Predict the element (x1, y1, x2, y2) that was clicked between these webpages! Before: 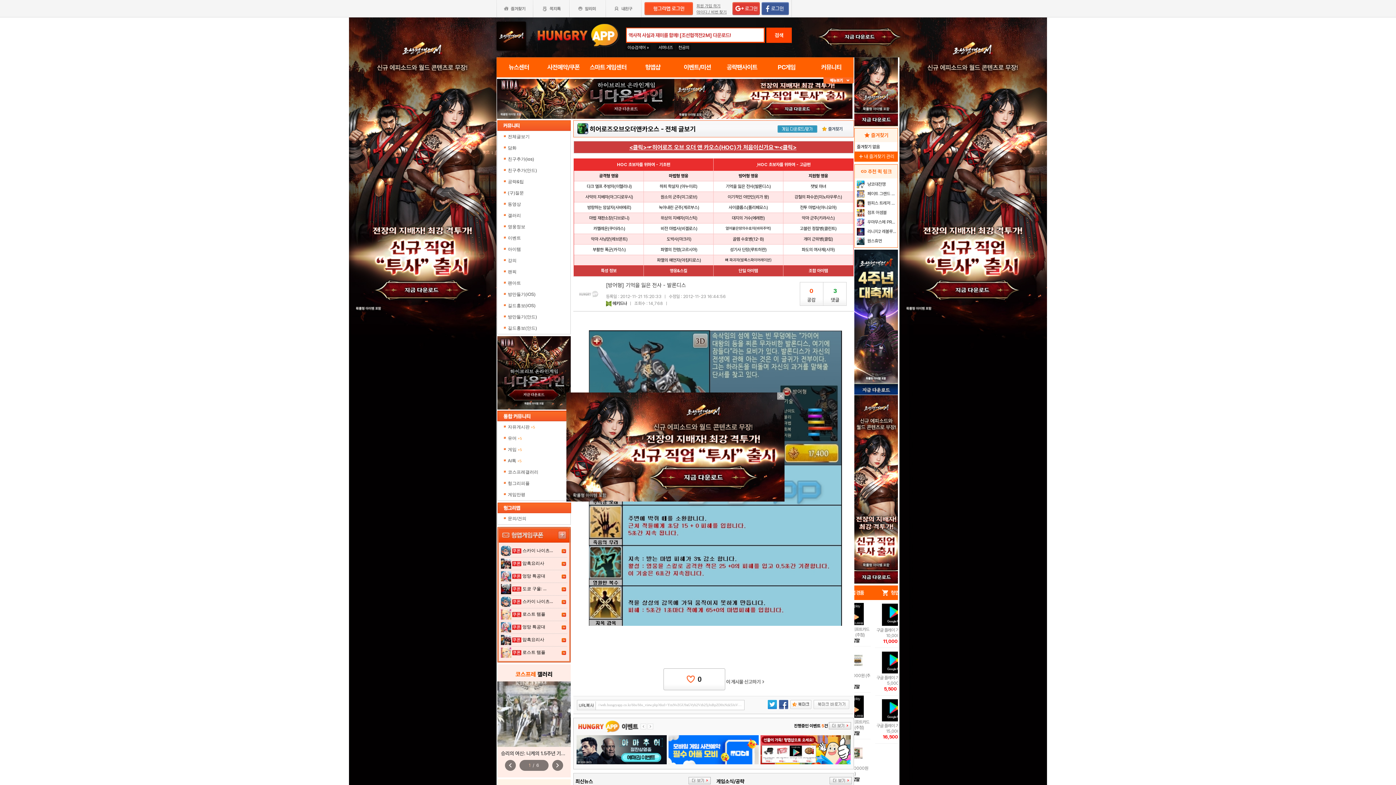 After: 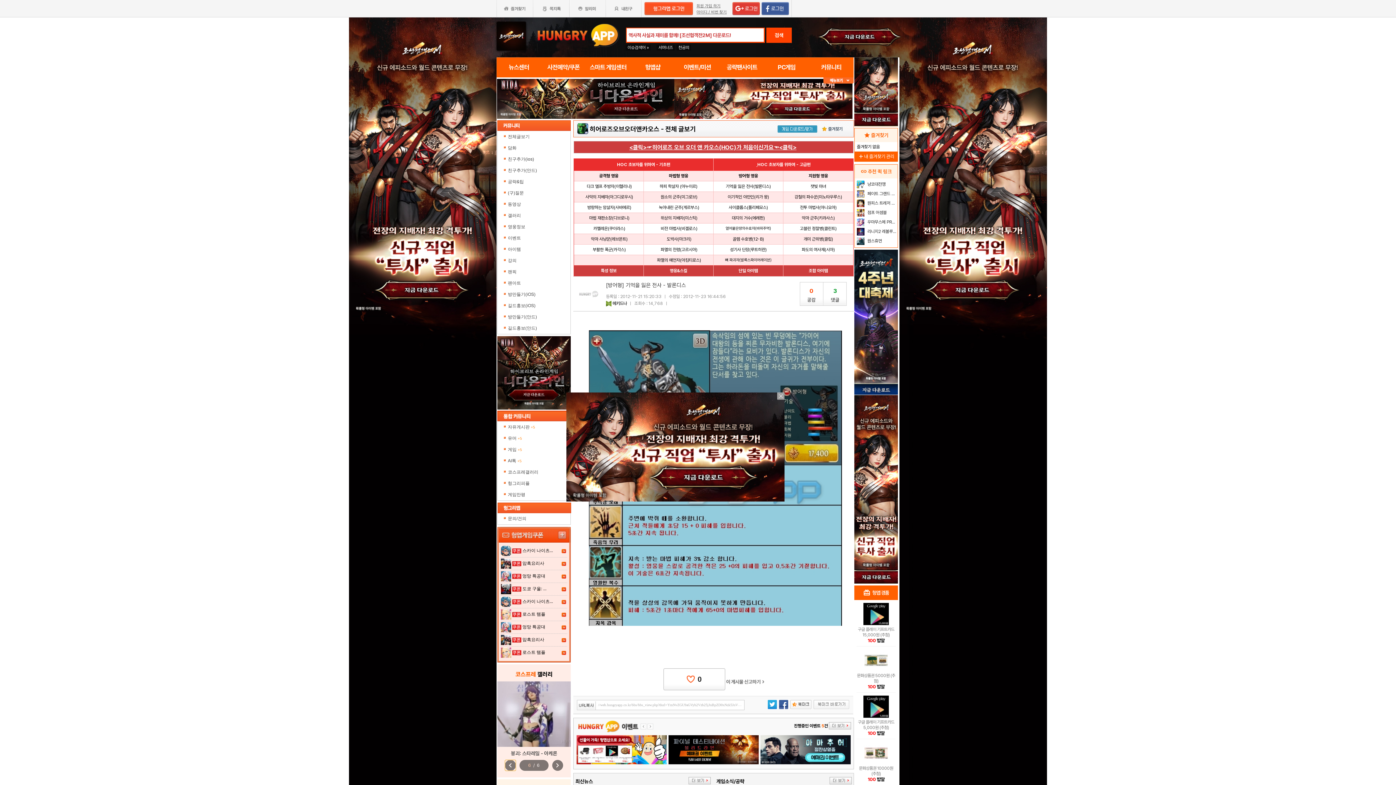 Action: label: chevron_left bbox: (505, 760, 516, 771)